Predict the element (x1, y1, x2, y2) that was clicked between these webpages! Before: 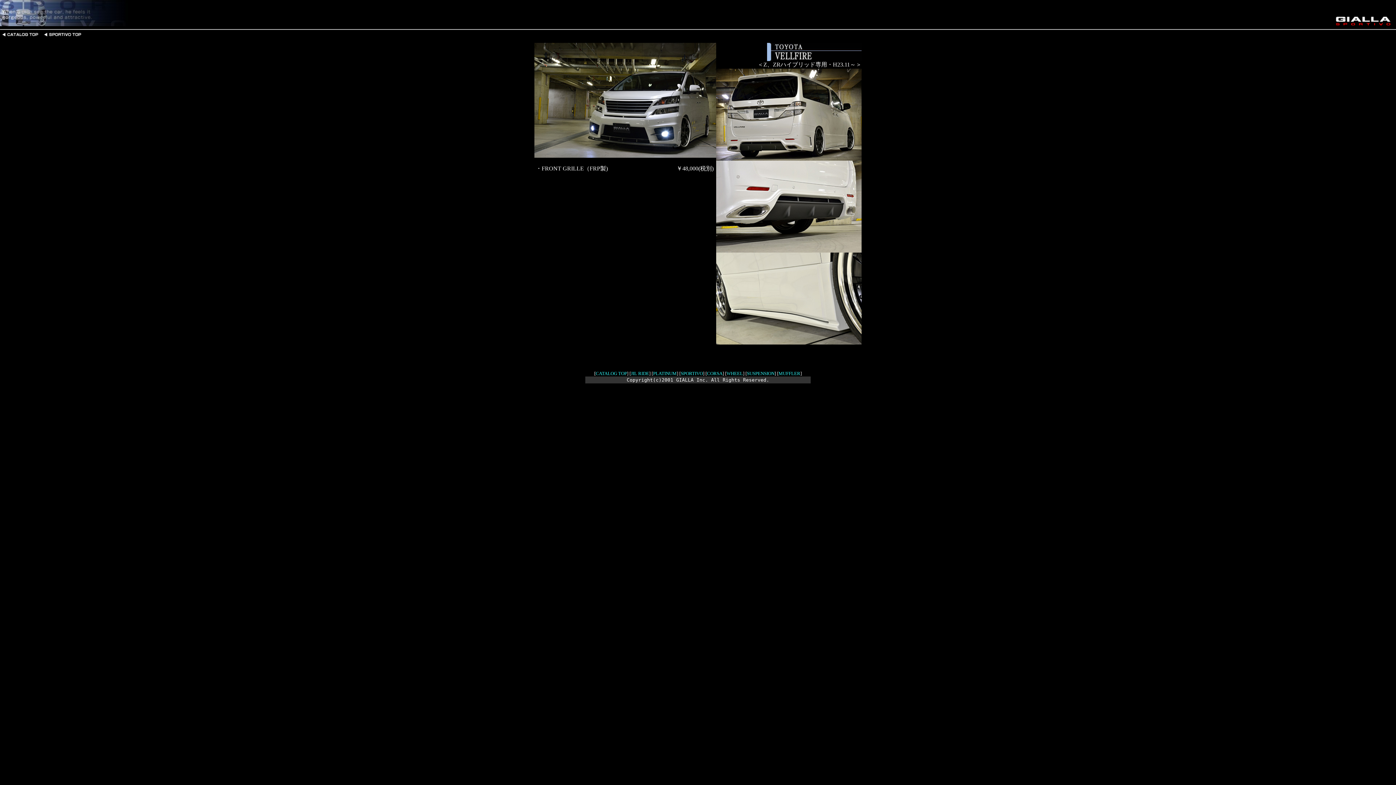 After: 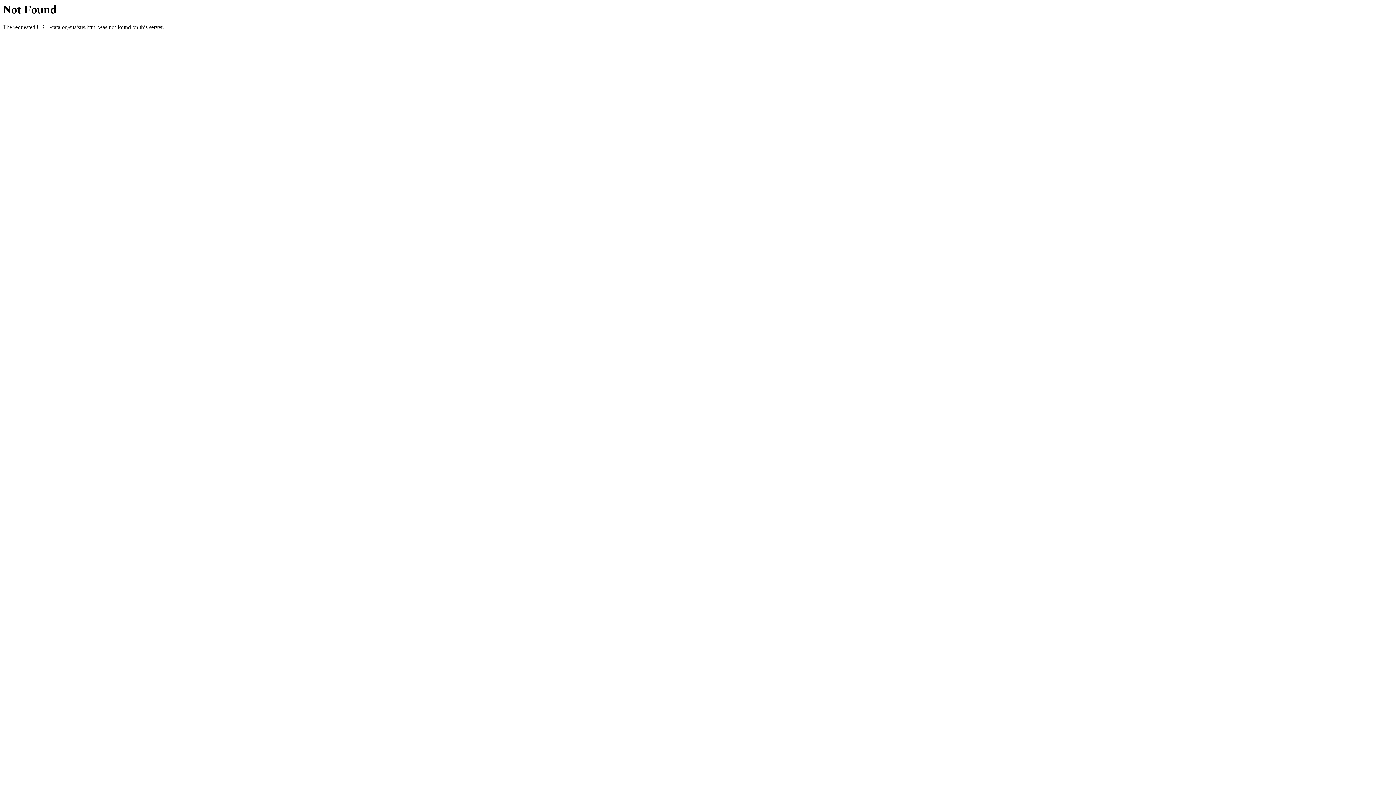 Action: label: SUSPENSION bbox: (747, 370, 774, 376)